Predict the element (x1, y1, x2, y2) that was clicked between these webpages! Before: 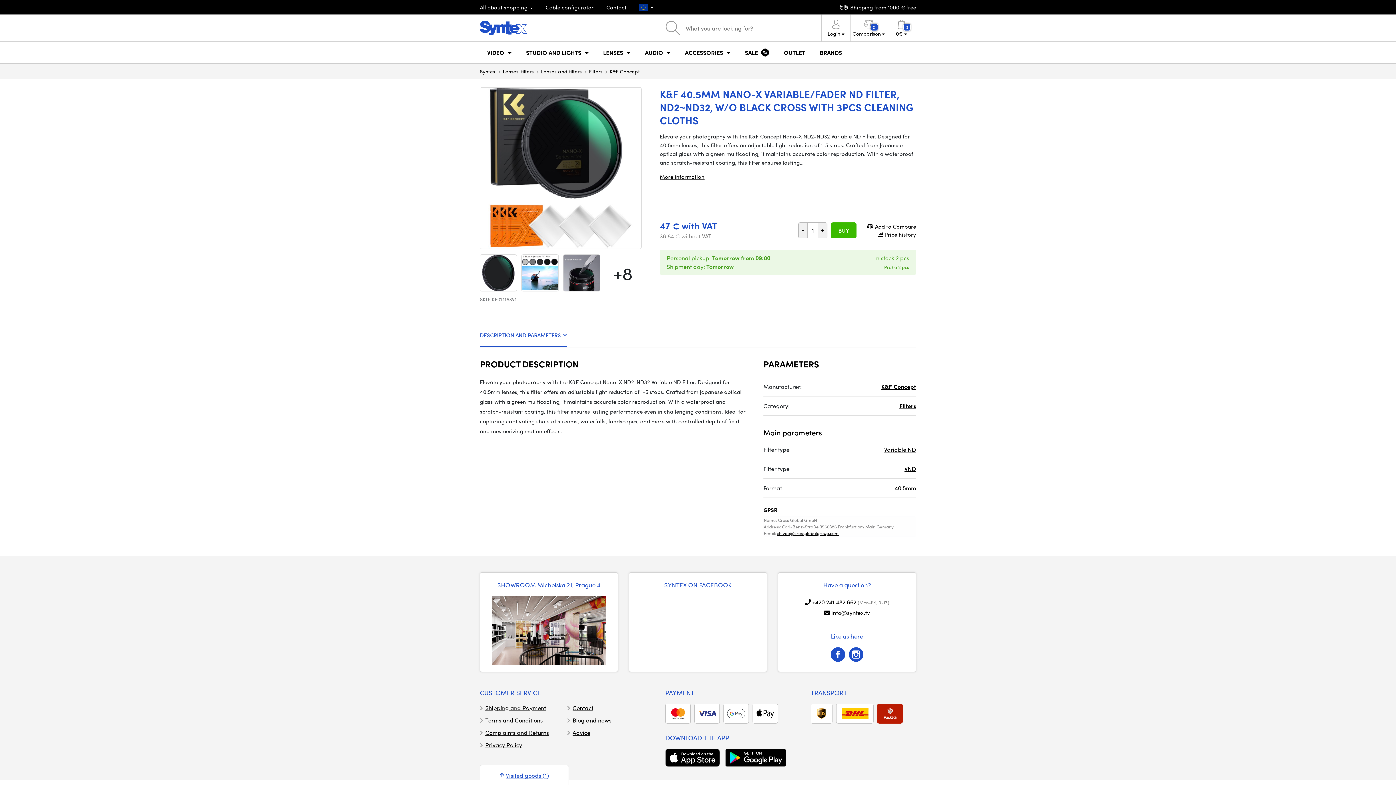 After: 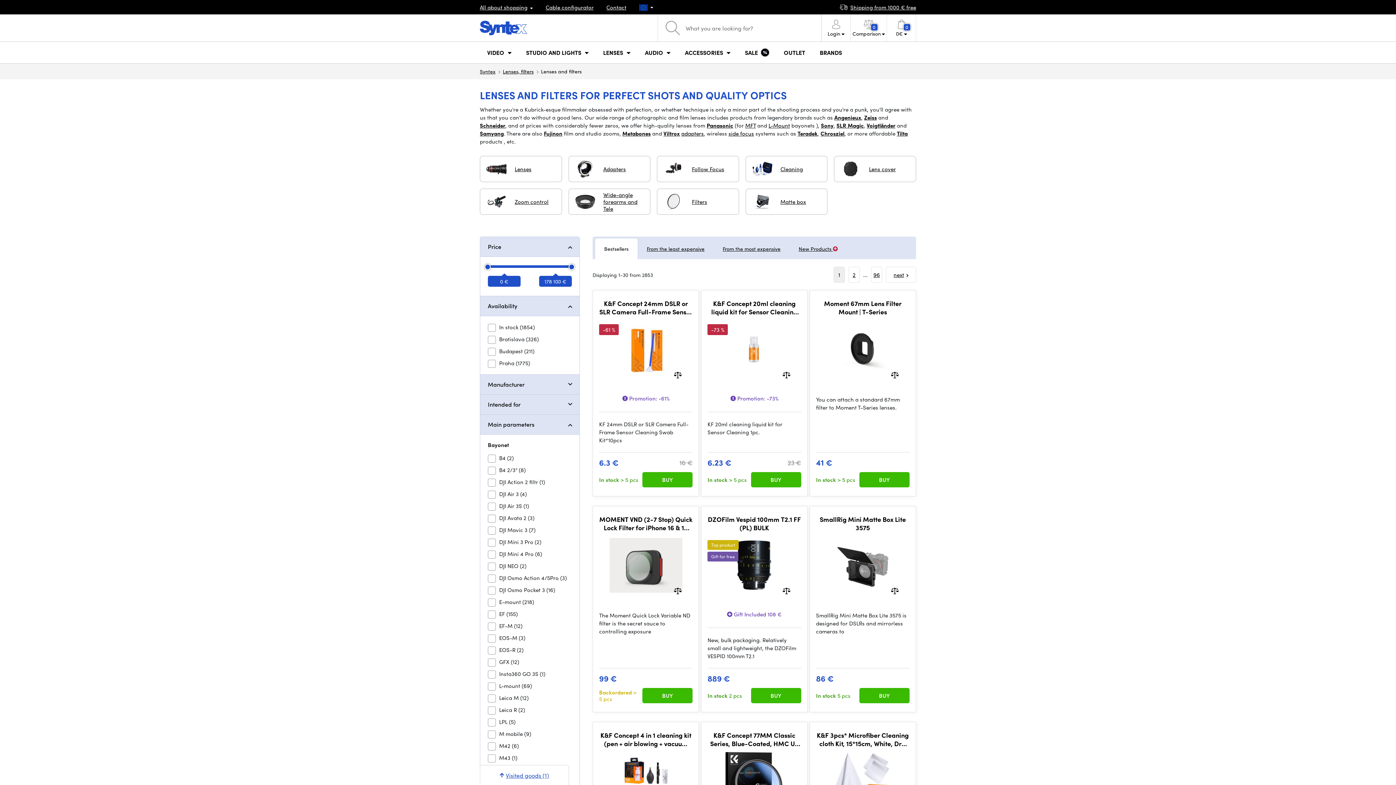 Action: bbox: (596, 41, 637, 63) label: LENSES